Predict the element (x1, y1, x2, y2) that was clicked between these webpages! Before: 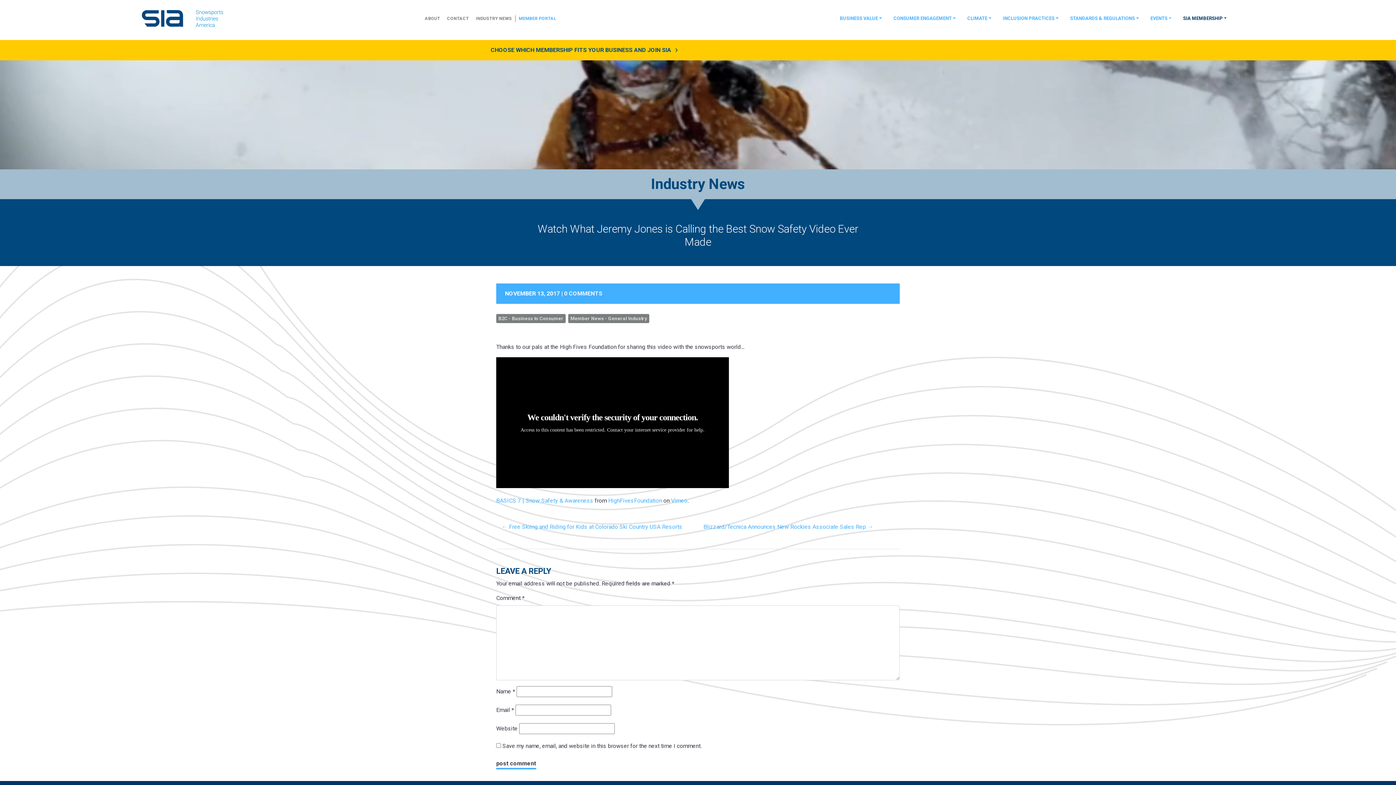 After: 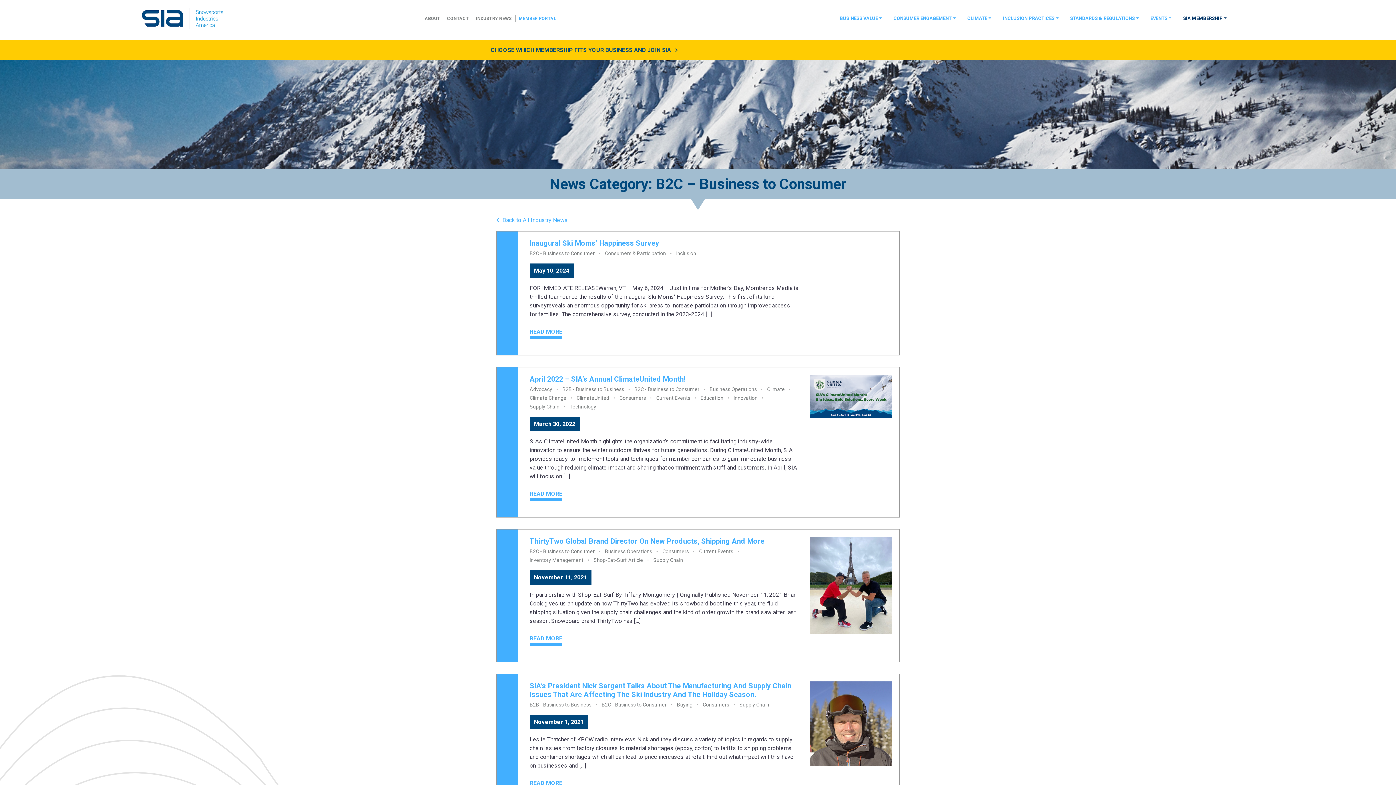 Action: bbox: (496, 315, 566, 322) label: B2C - Business to Consumer